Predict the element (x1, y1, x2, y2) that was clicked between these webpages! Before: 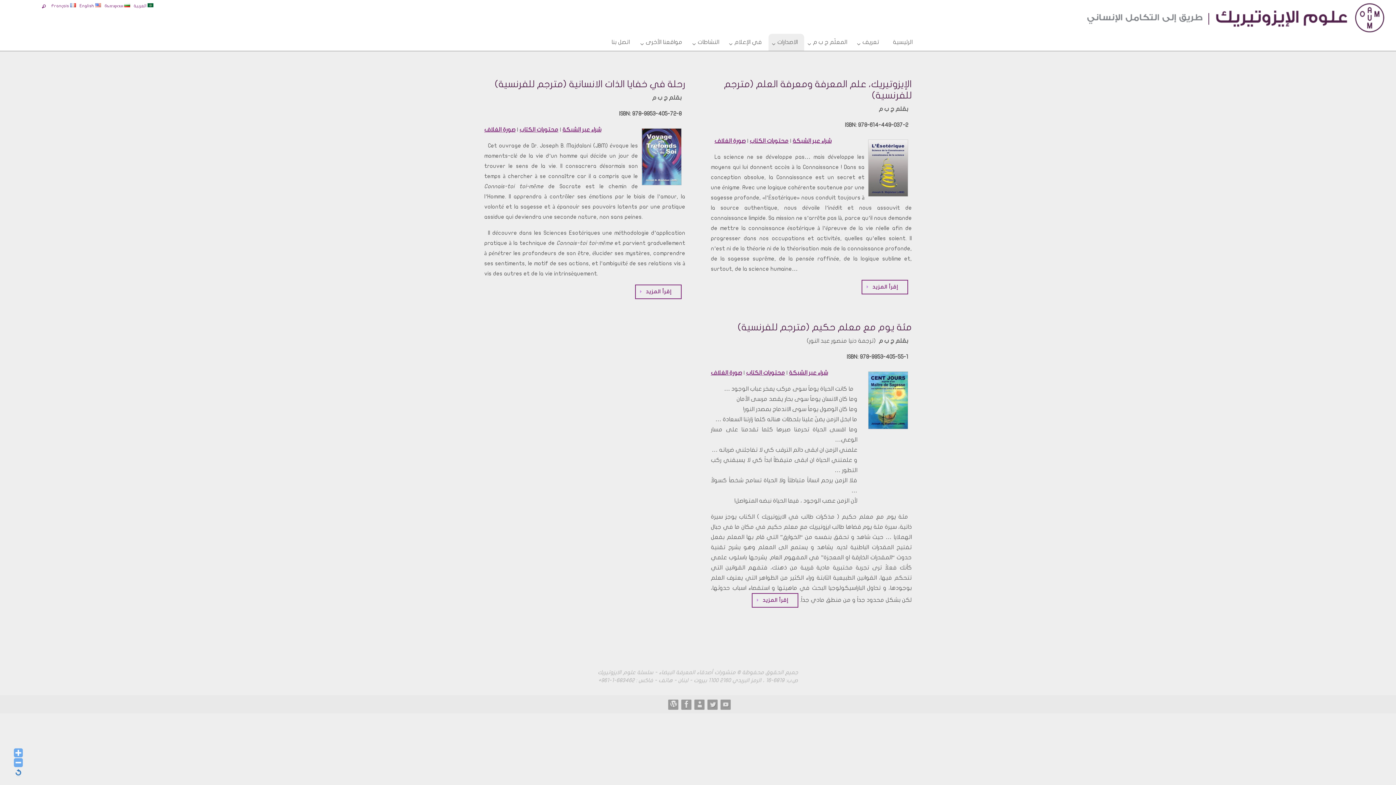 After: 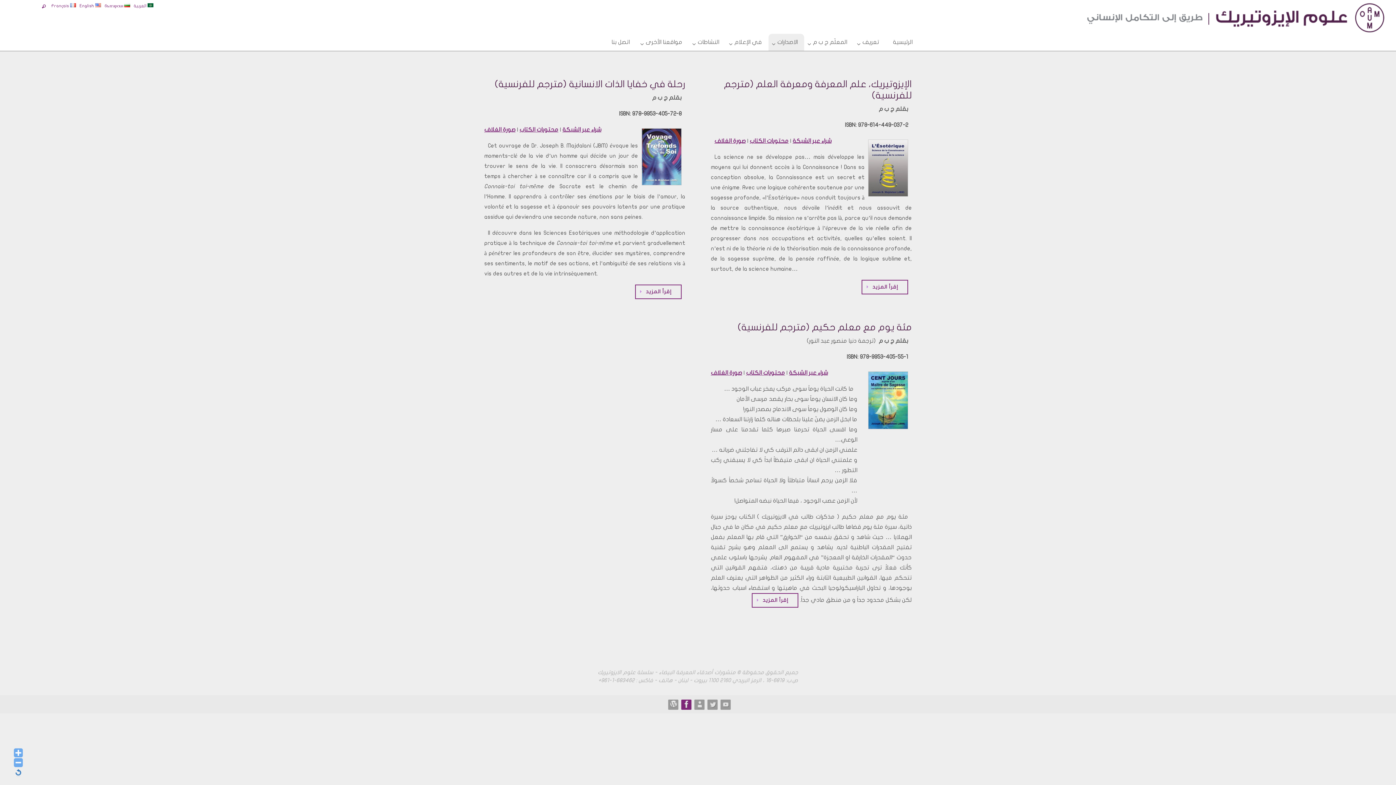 Action: bbox: (682, 700, 691, 709)